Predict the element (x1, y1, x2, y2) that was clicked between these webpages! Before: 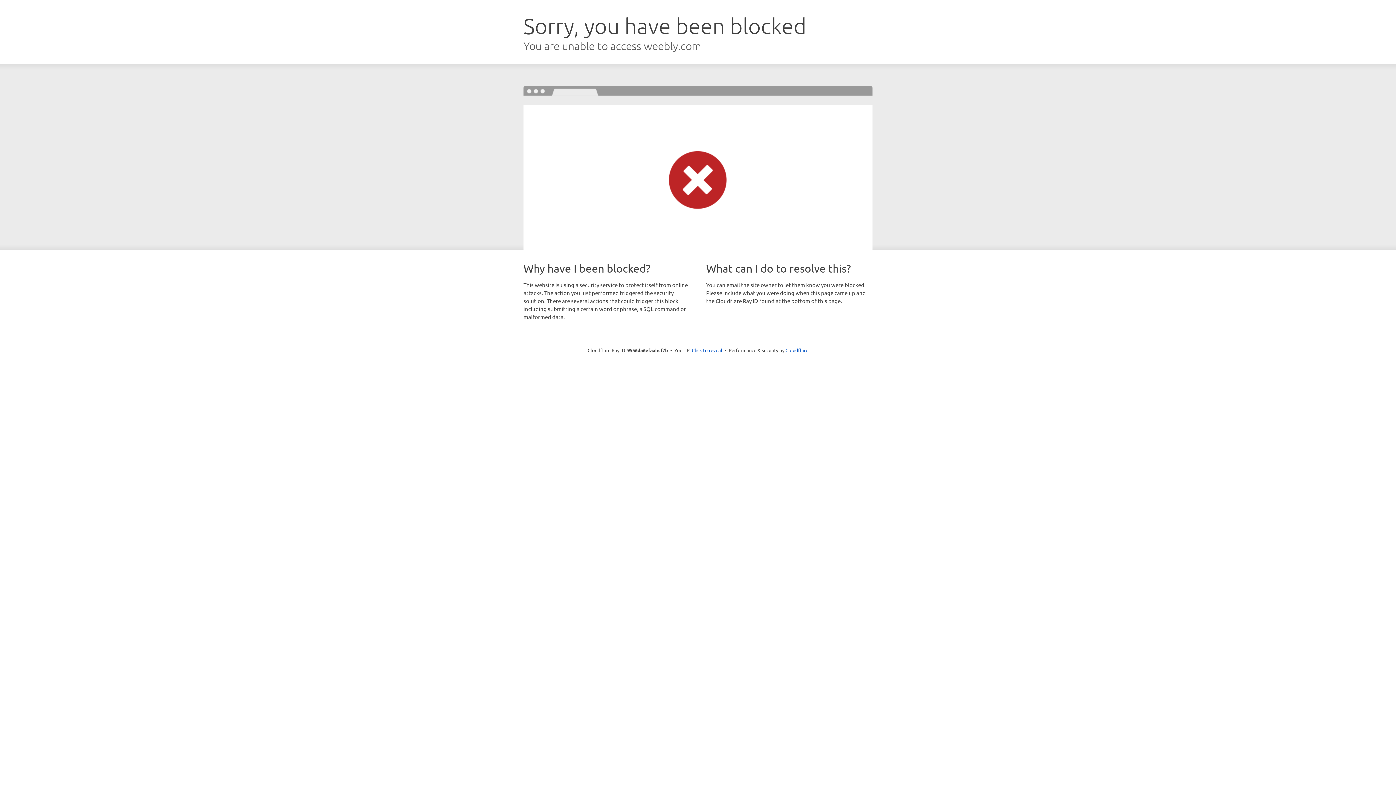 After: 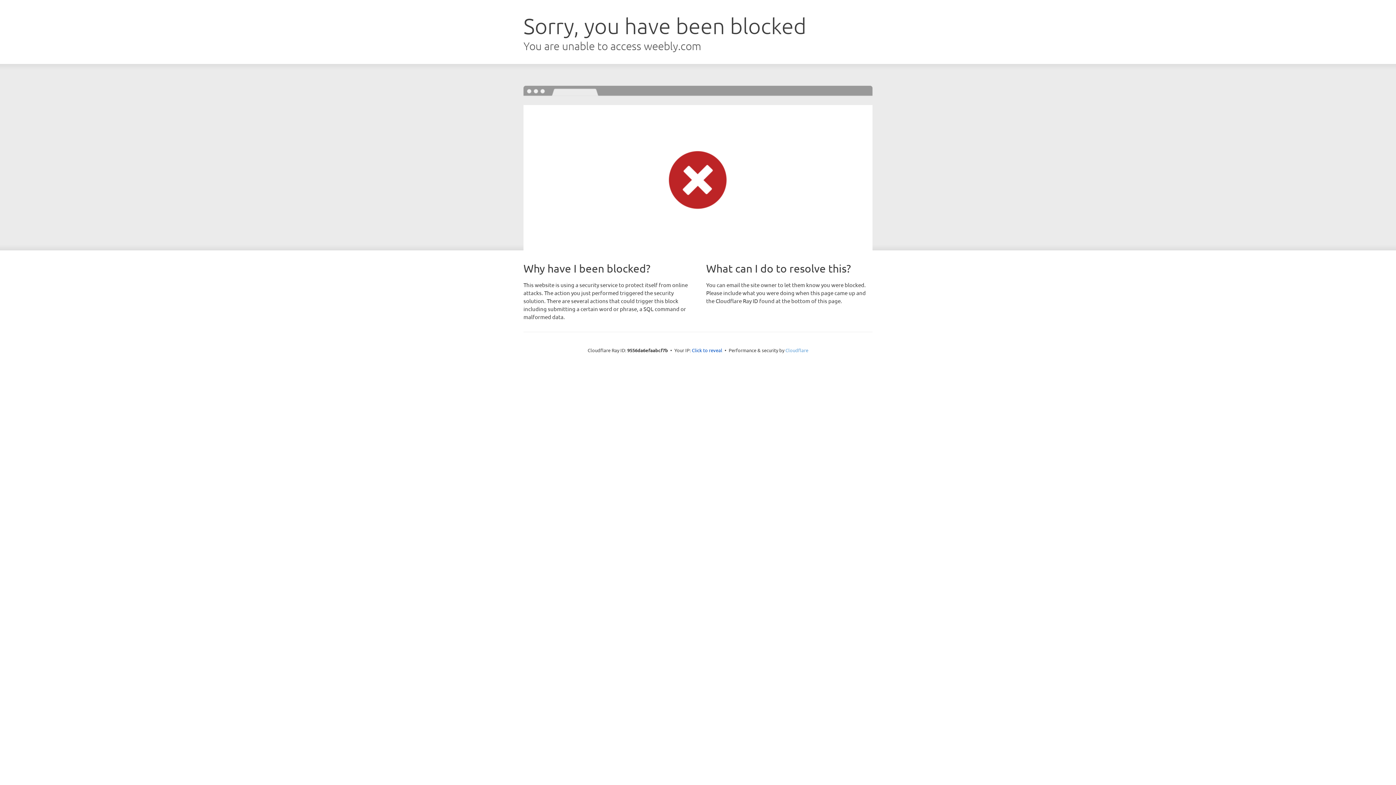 Action: bbox: (785, 347, 808, 353) label: Cloudflare